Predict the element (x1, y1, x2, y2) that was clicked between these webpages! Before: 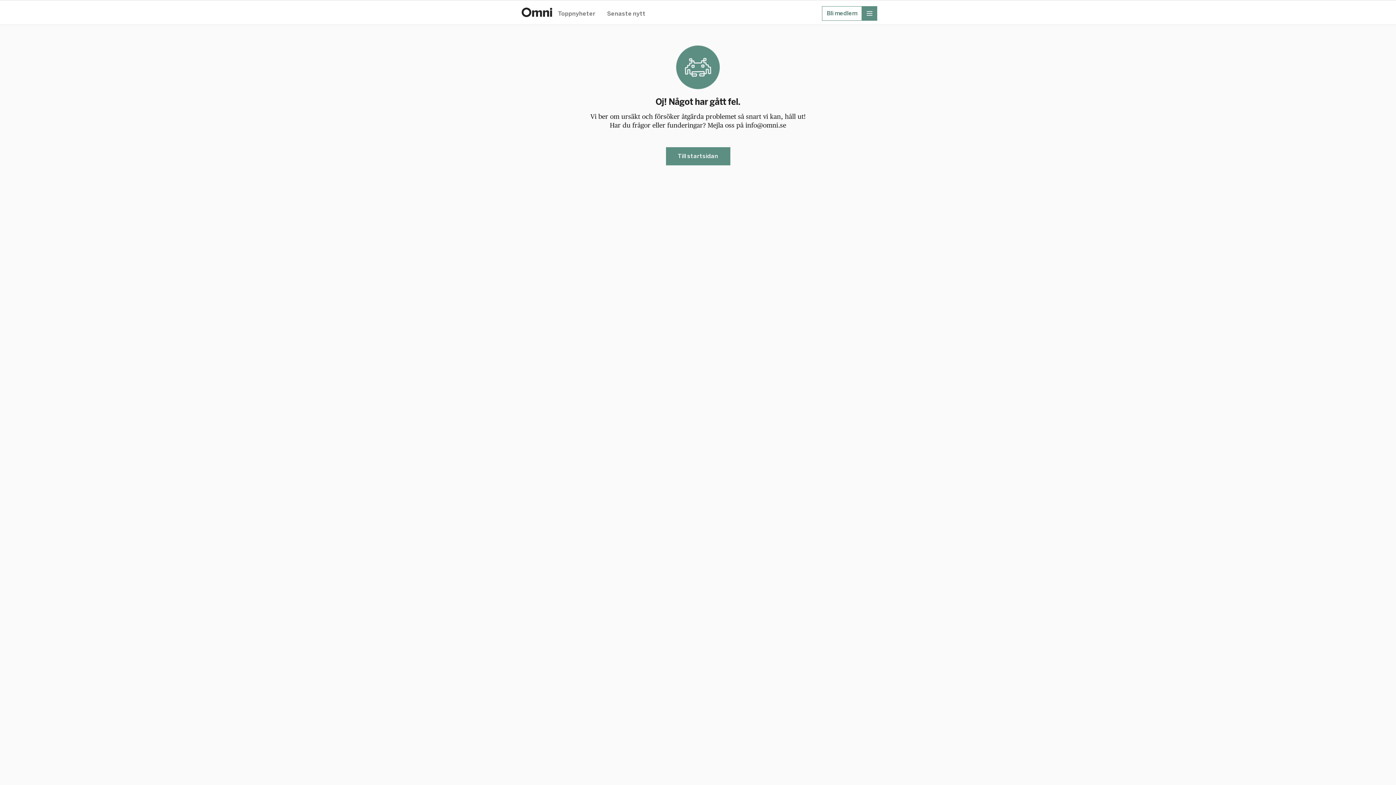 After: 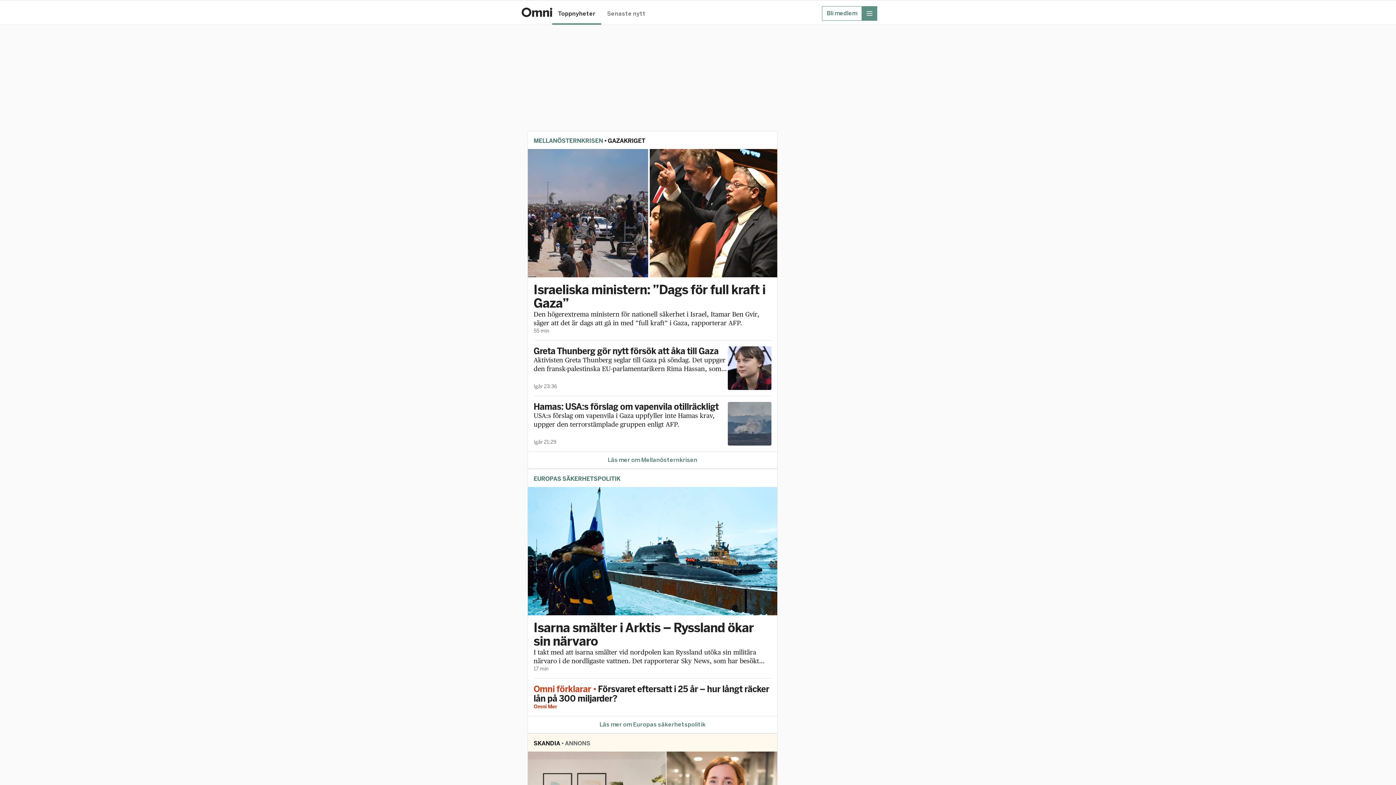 Action: bbox: (552, 10, 601, 24) label: Toppnyheter